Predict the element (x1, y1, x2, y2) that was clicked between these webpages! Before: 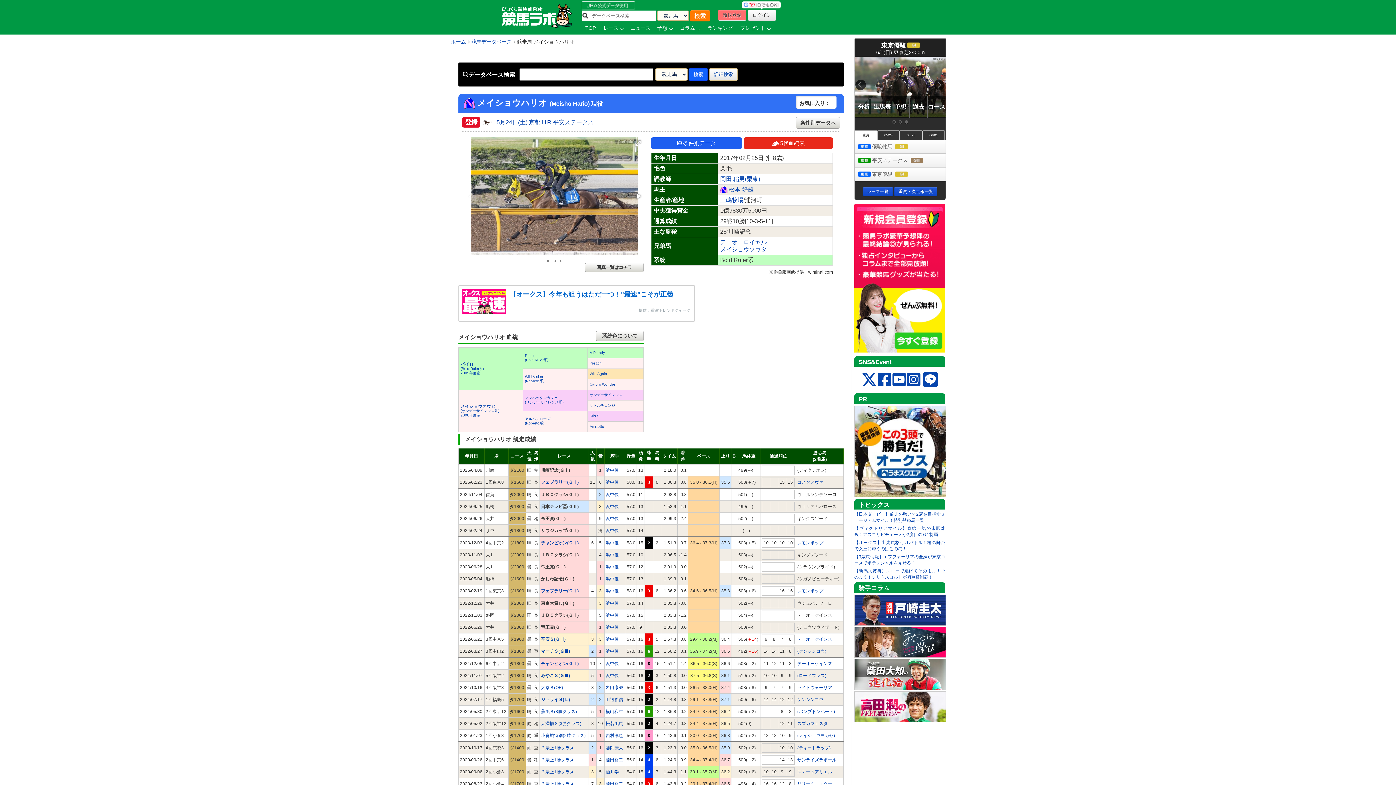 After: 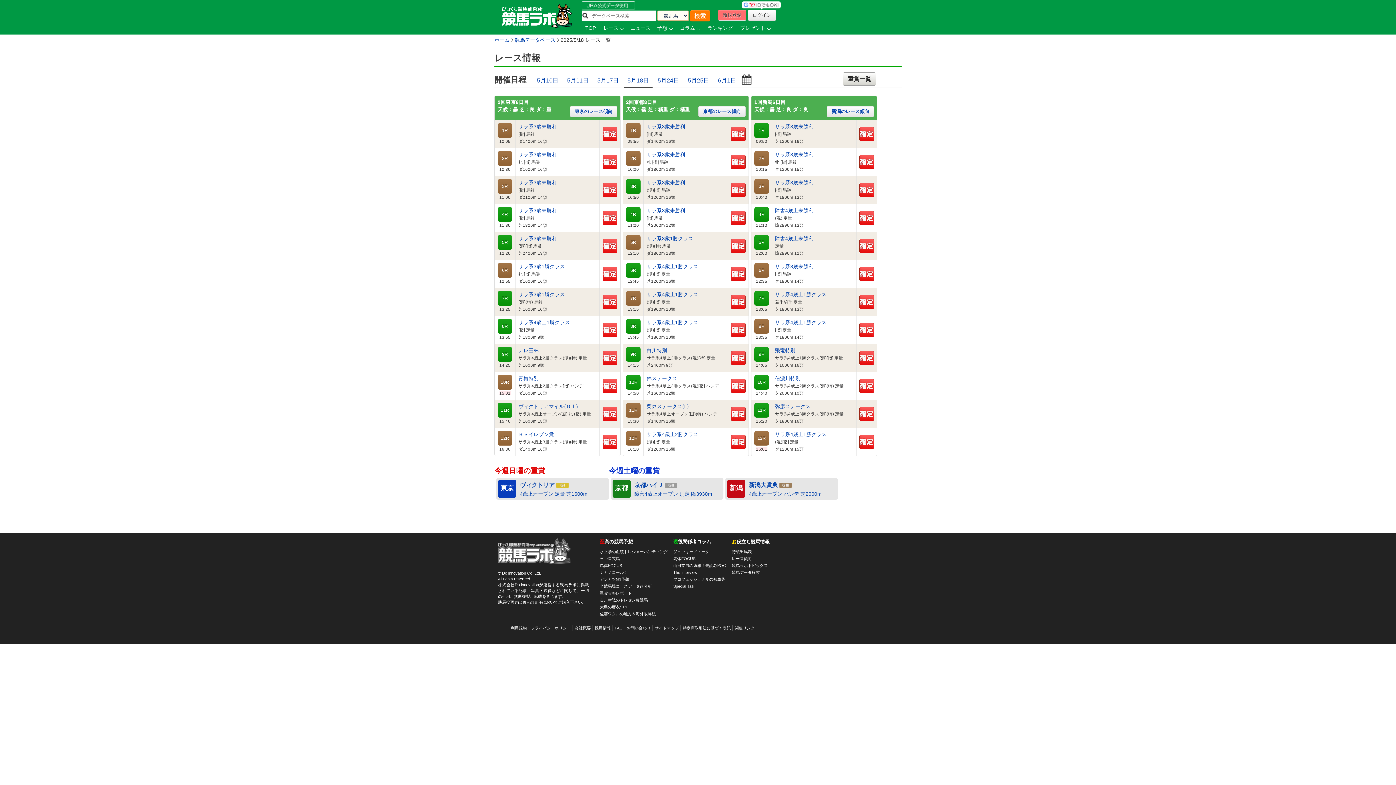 Action: label: レース bbox: (600, 21, 626, 34)